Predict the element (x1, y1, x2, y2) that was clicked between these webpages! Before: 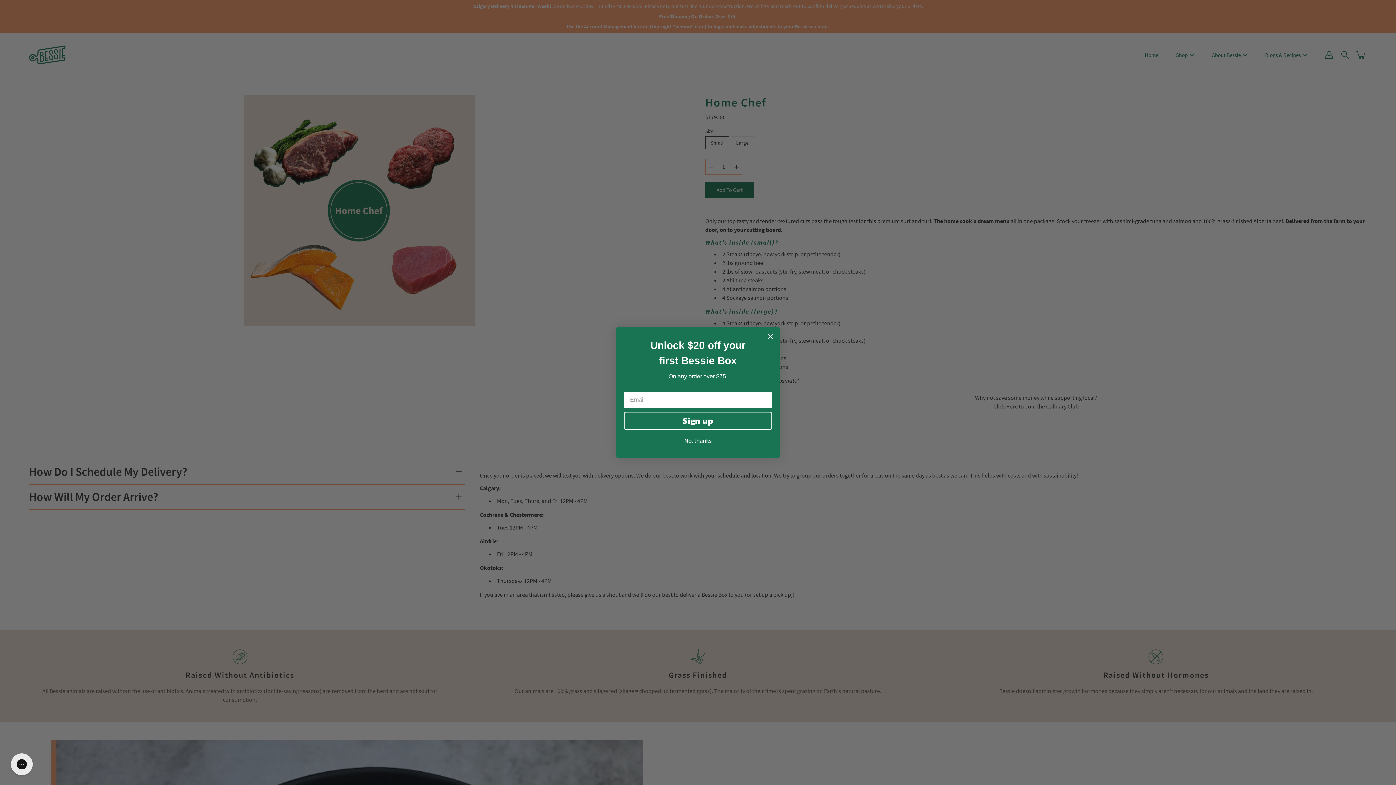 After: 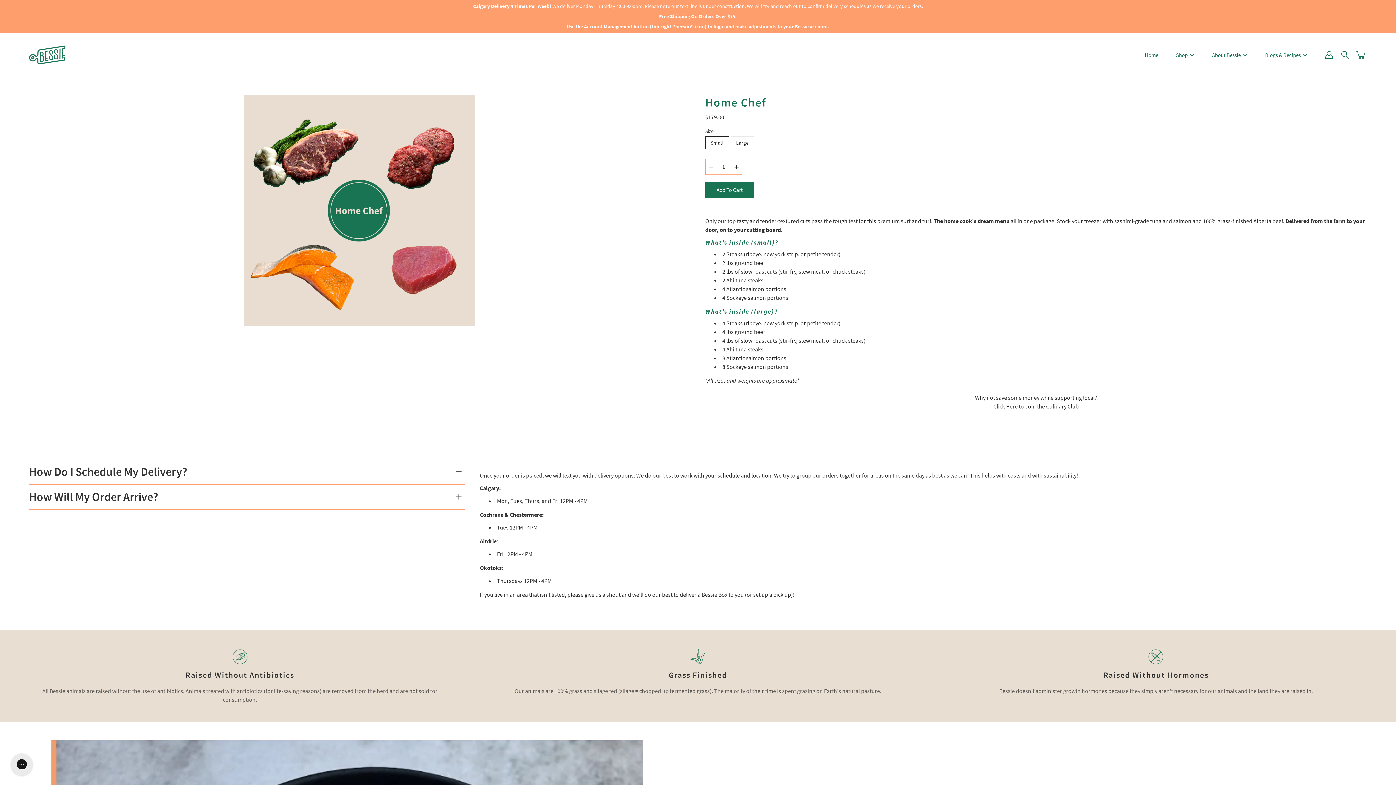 Action: bbox: (624, 433, 772, 447) label: No, thanks